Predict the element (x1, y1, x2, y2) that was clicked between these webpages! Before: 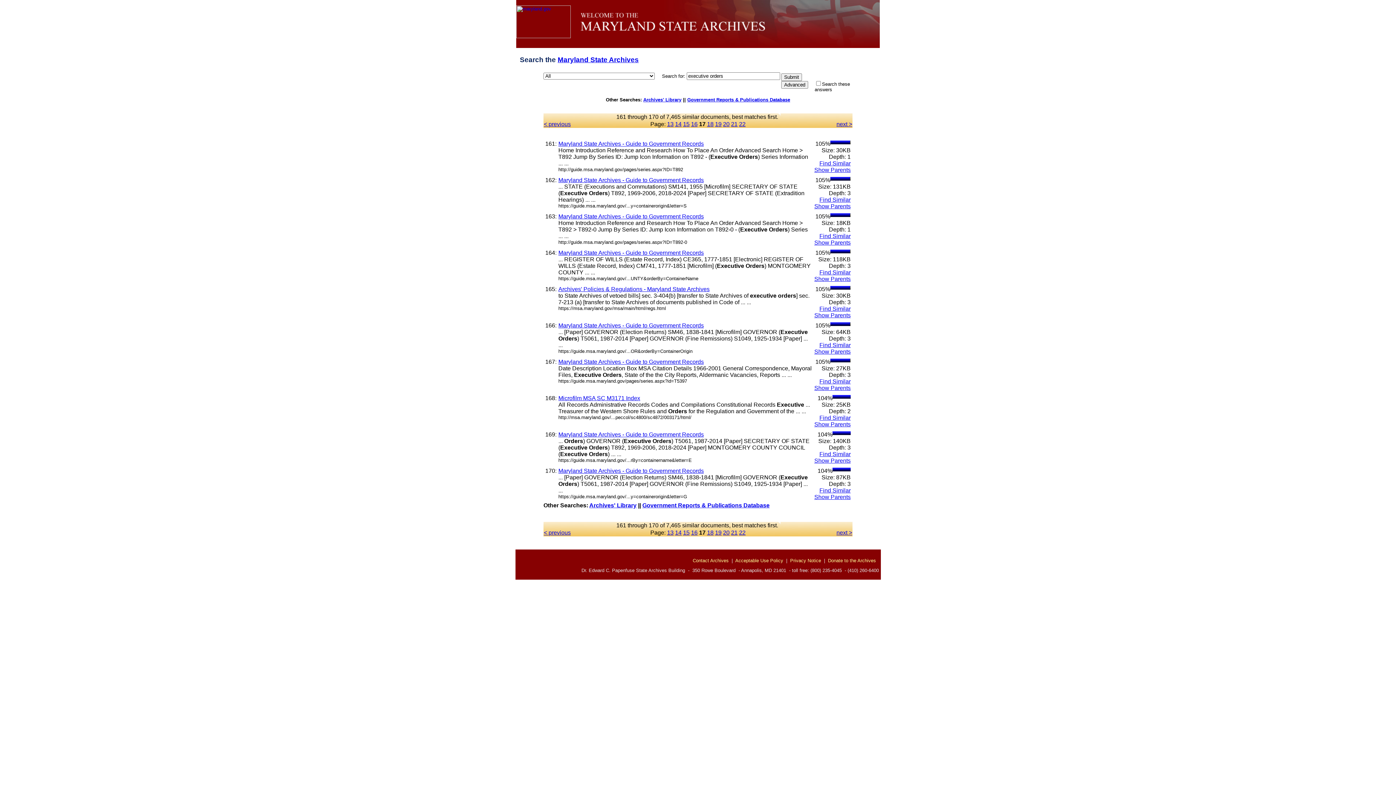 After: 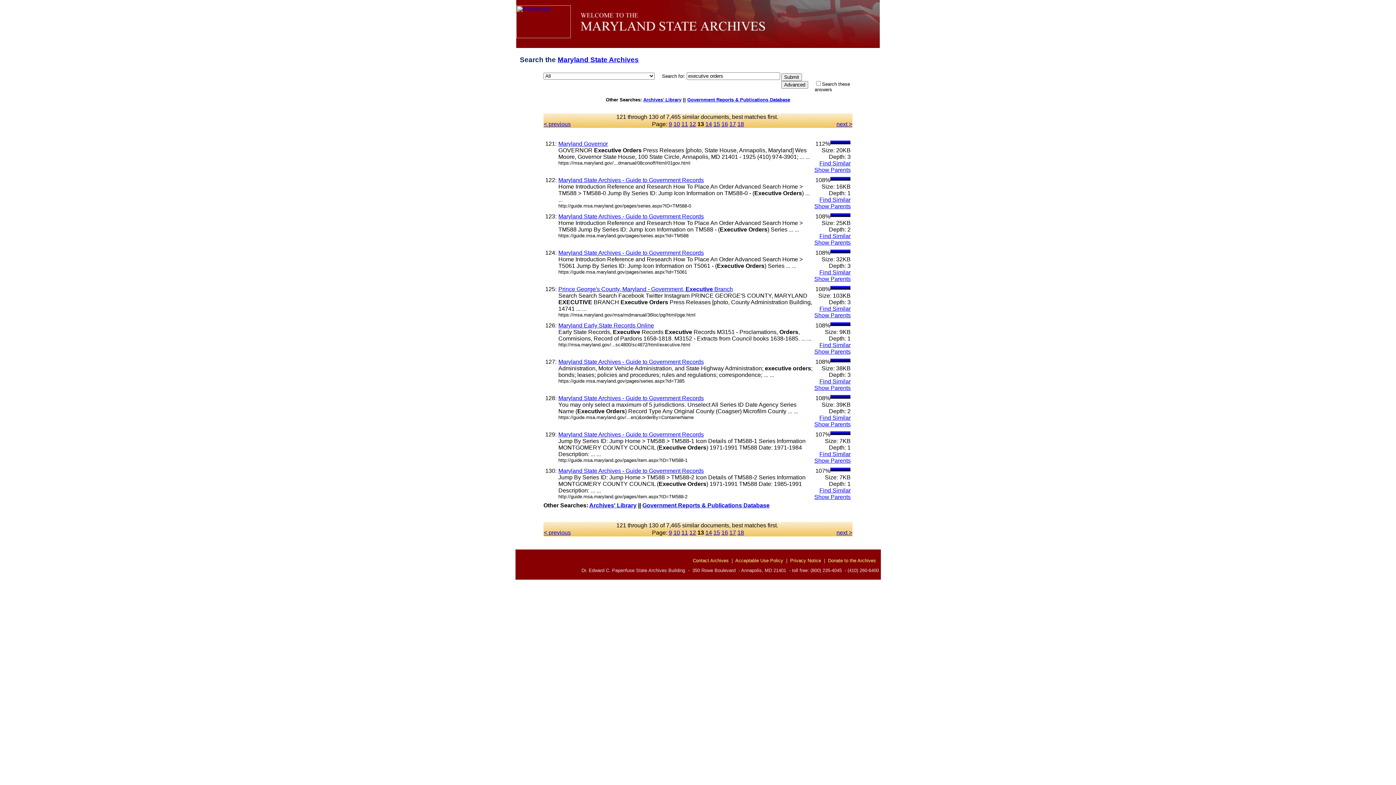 Action: bbox: (667, 120, 673, 127) label: 13